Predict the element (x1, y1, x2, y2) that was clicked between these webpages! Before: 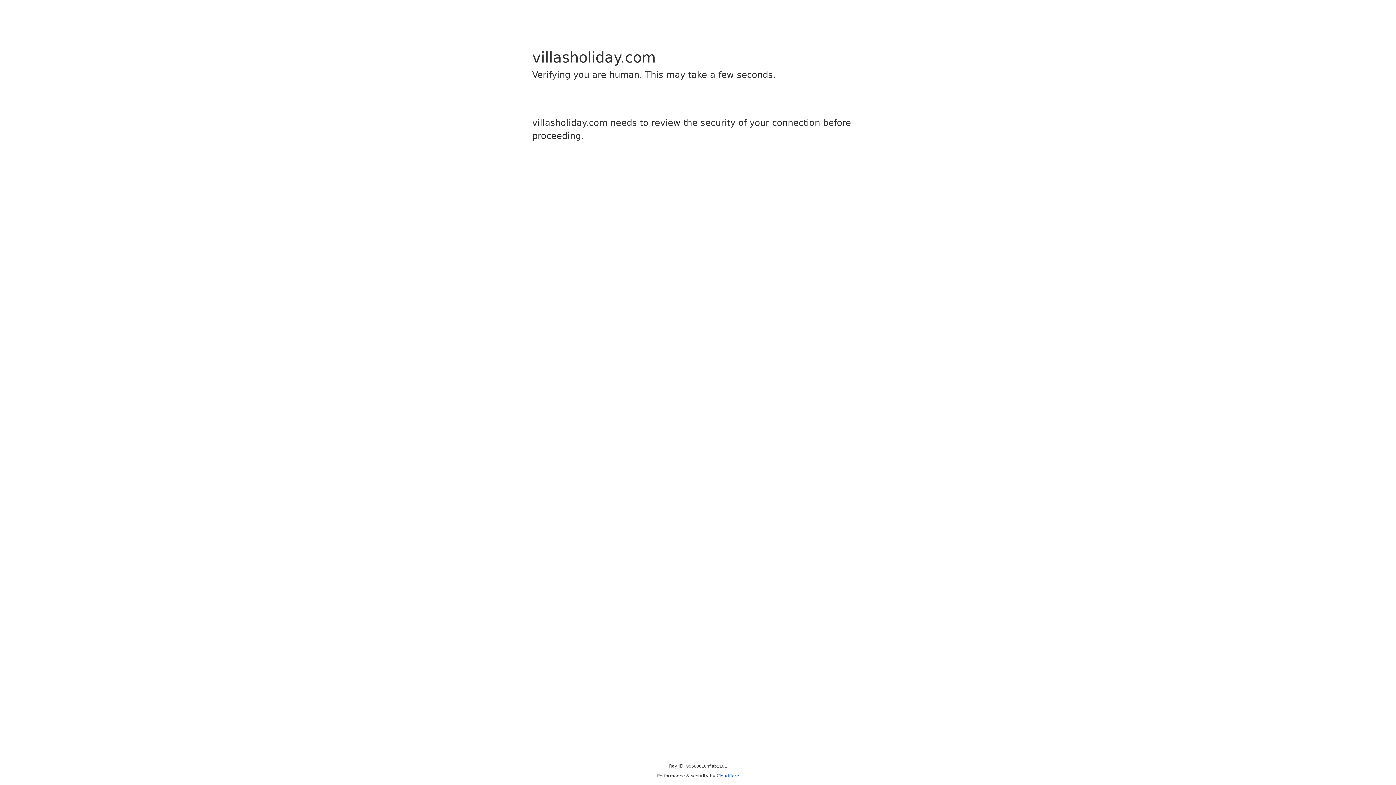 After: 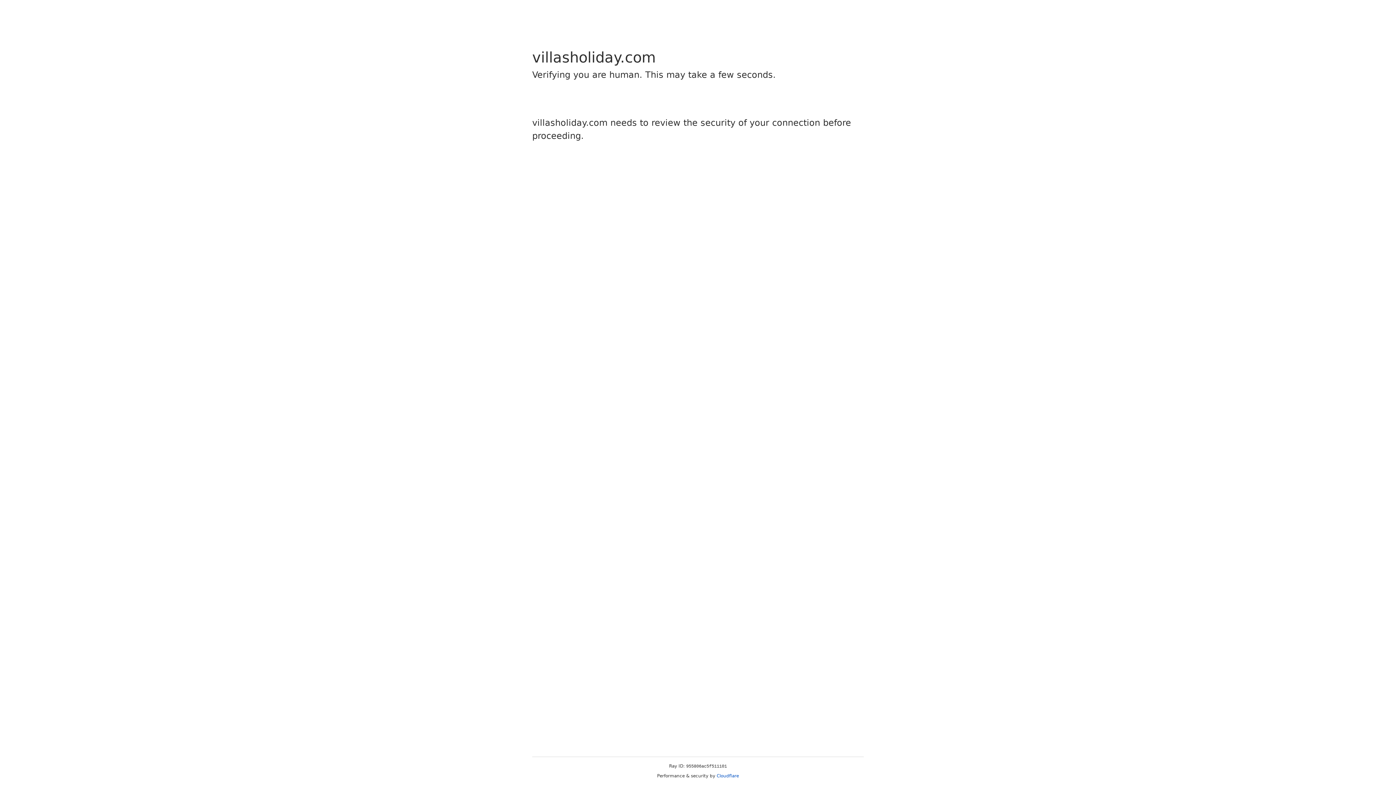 Action: label: Cloudflare bbox: (716, 773, 739, 778)